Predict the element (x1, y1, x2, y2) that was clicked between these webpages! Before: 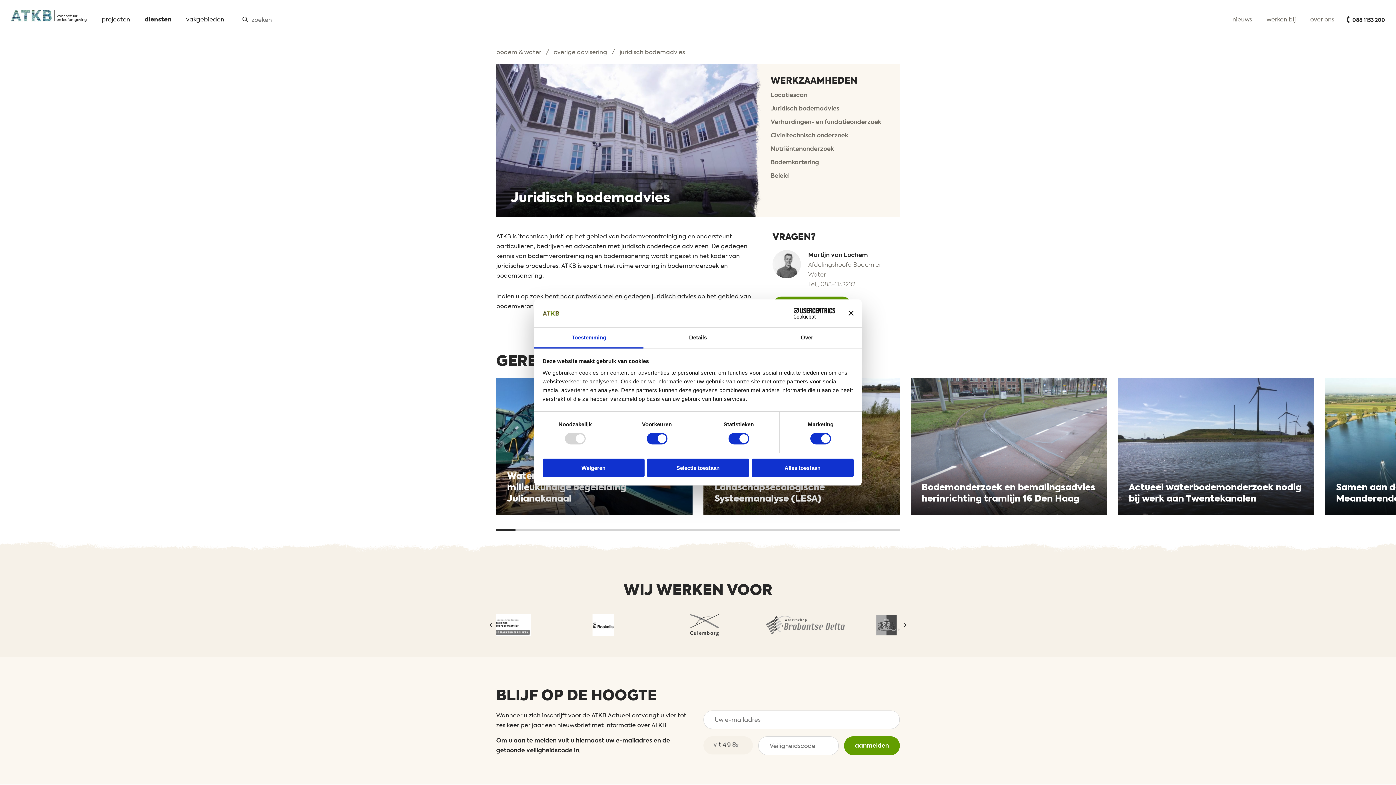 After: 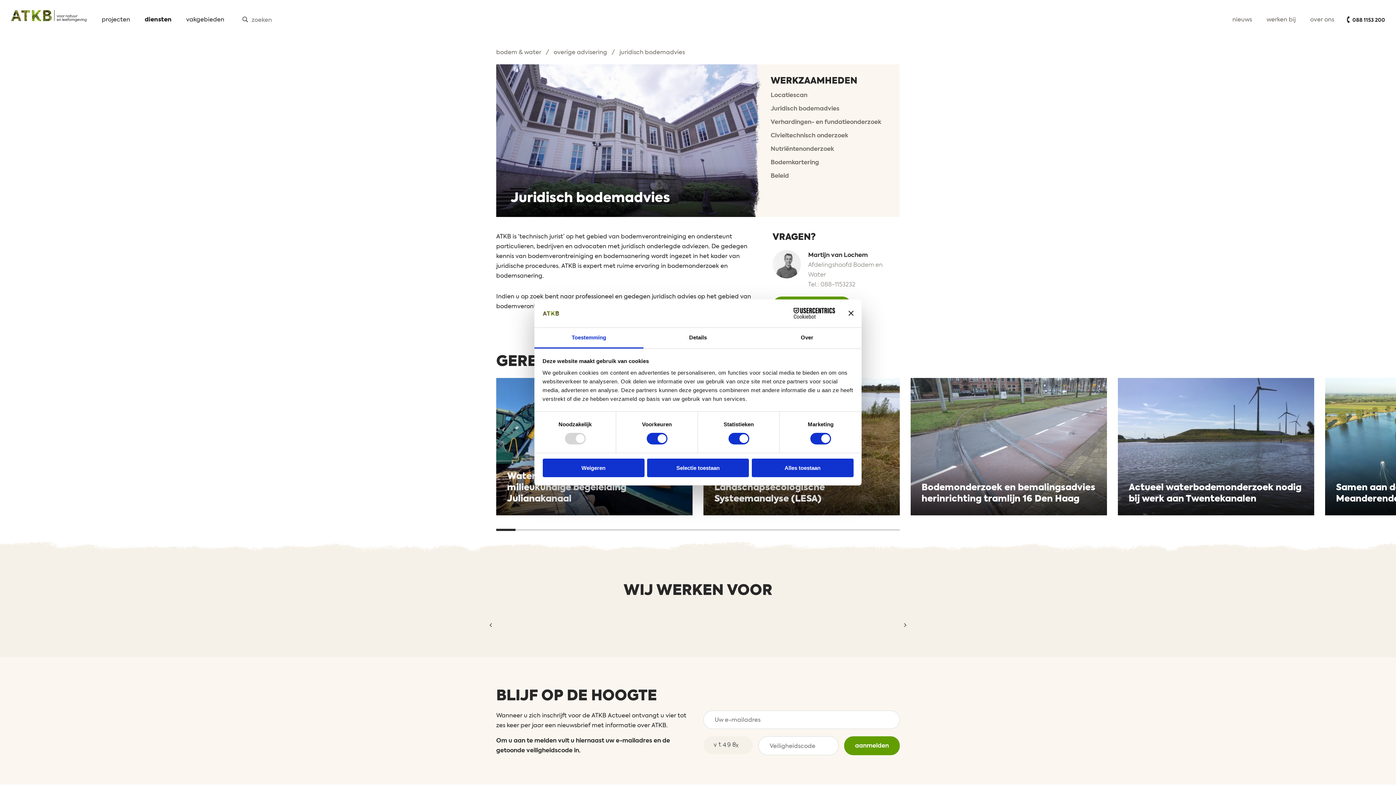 Action: bbox: (771, 308, 835, 319) label: Cookiebot - opens in a new window